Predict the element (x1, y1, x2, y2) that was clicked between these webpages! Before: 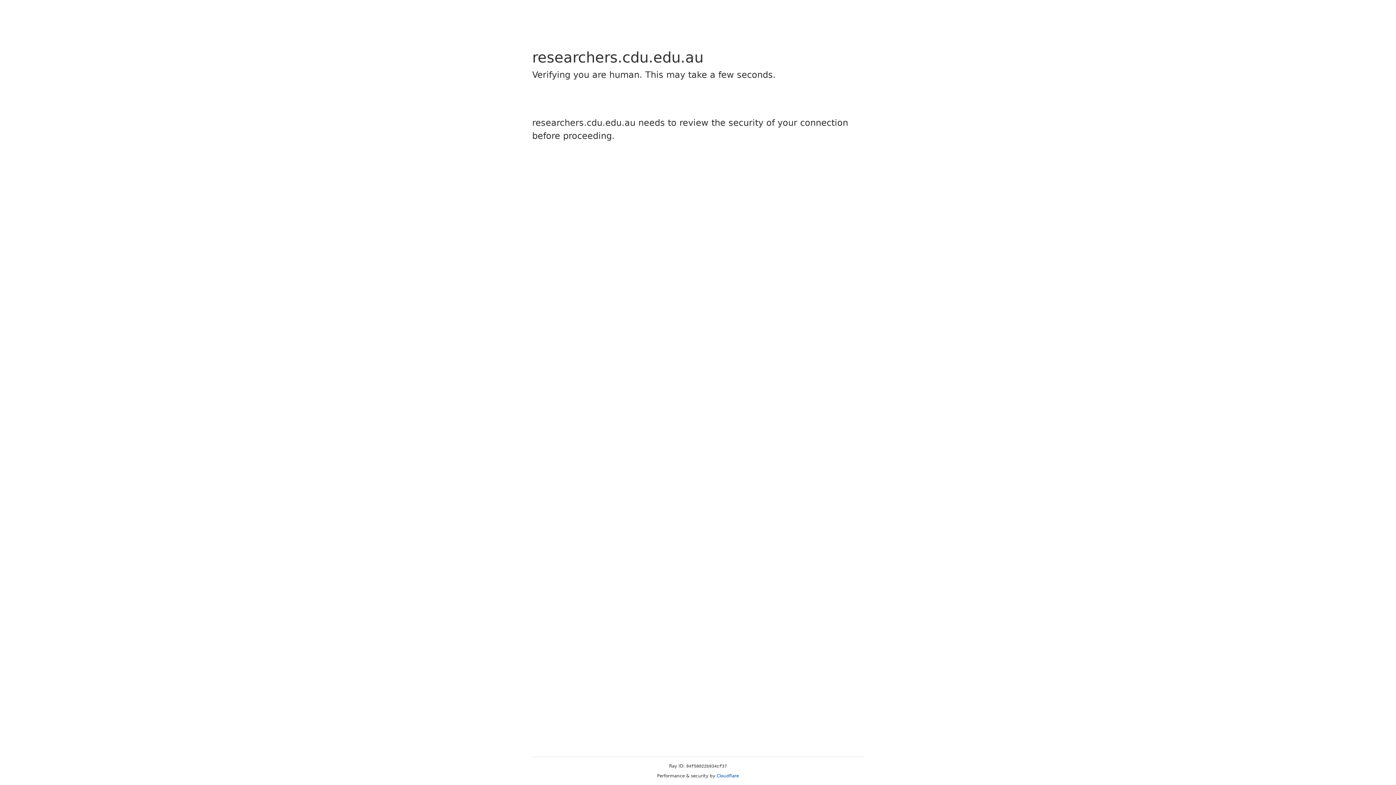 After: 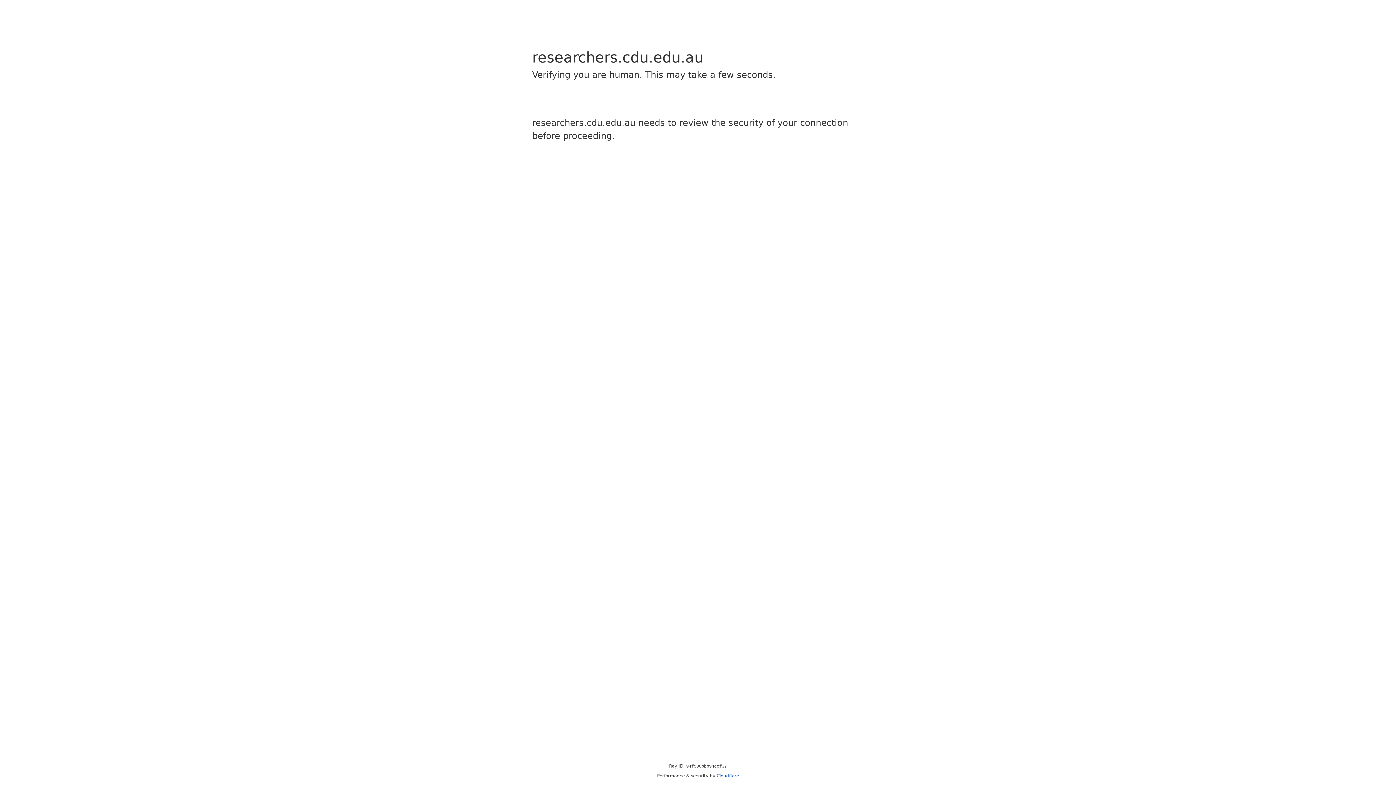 Action: bbox: (716, 773, 739, 778) label: Cloudflare